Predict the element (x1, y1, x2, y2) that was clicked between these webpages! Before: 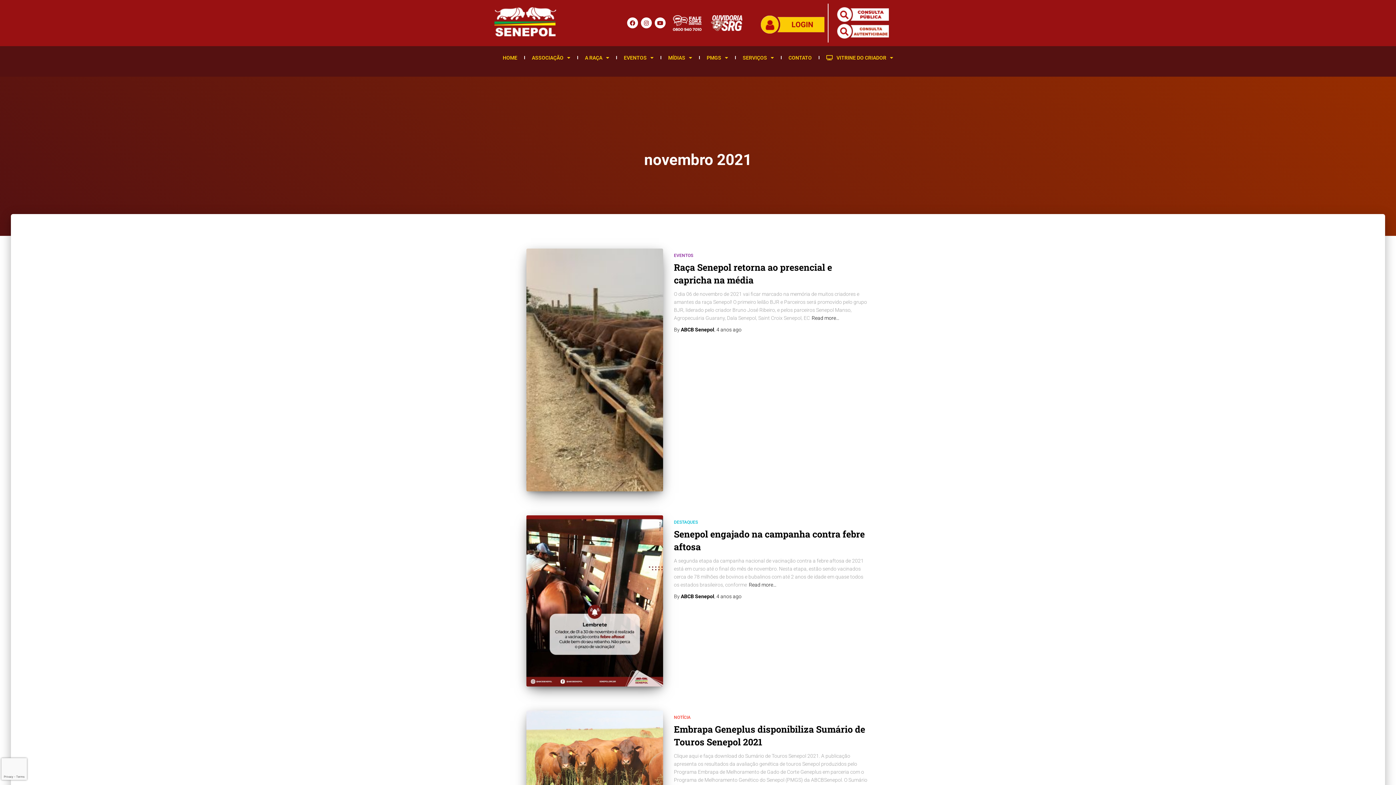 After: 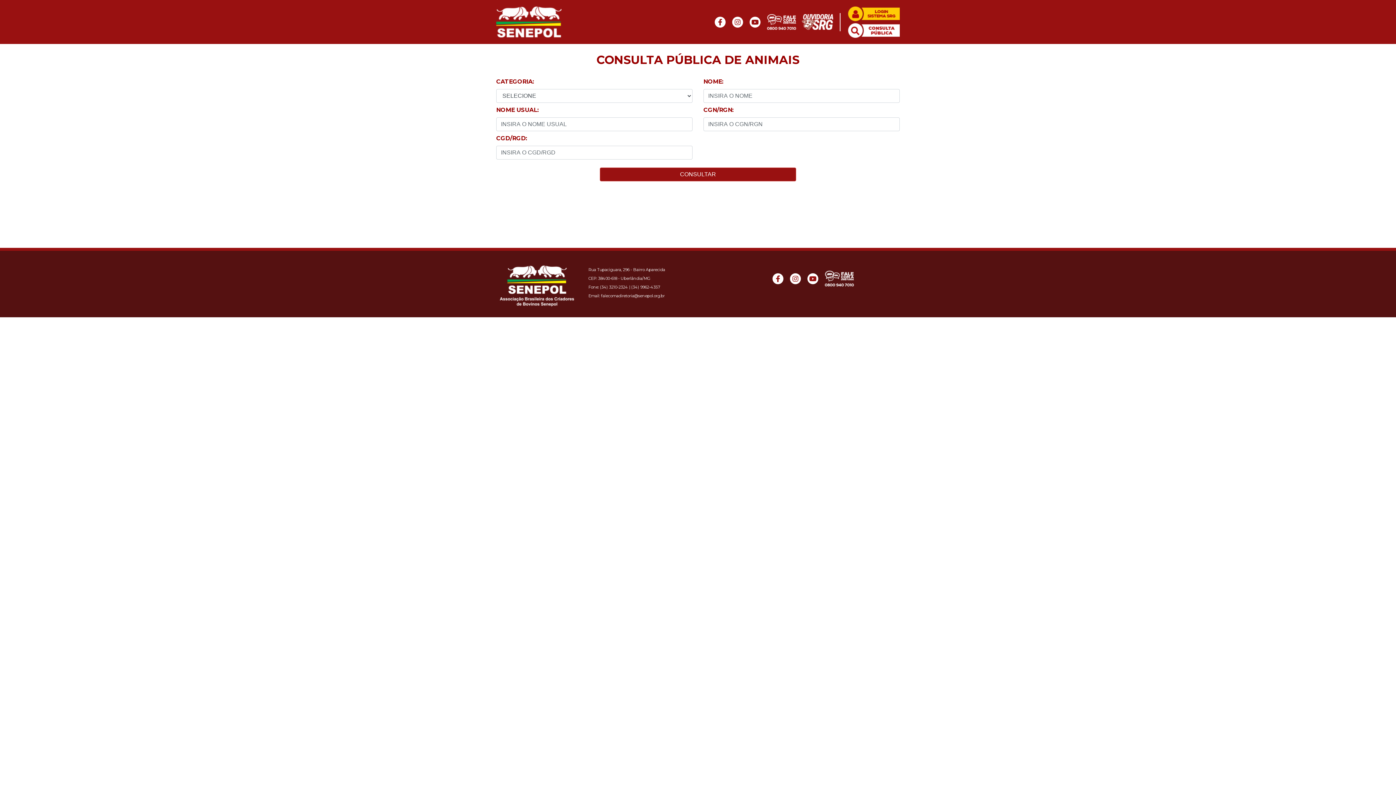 Action: bbox: (836, 6, 889, 23)